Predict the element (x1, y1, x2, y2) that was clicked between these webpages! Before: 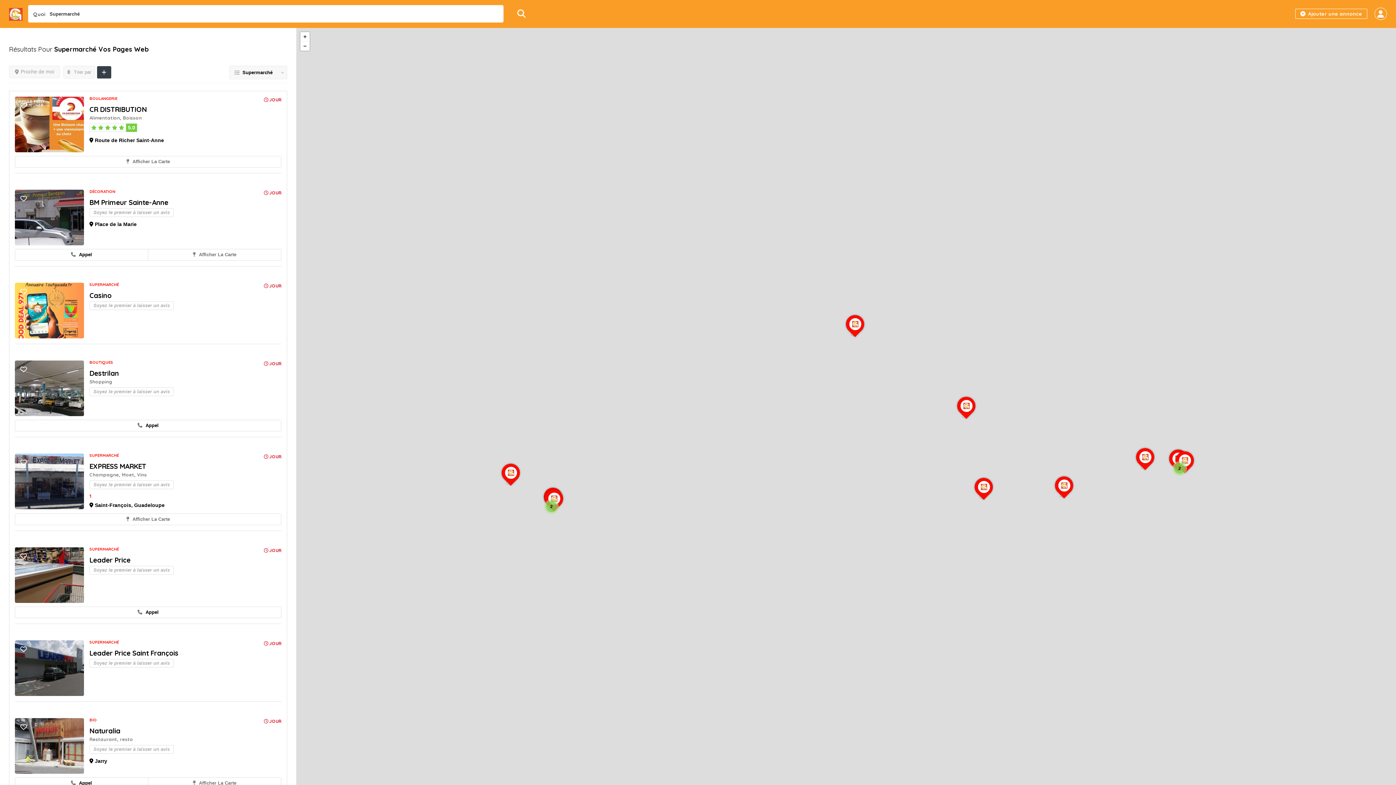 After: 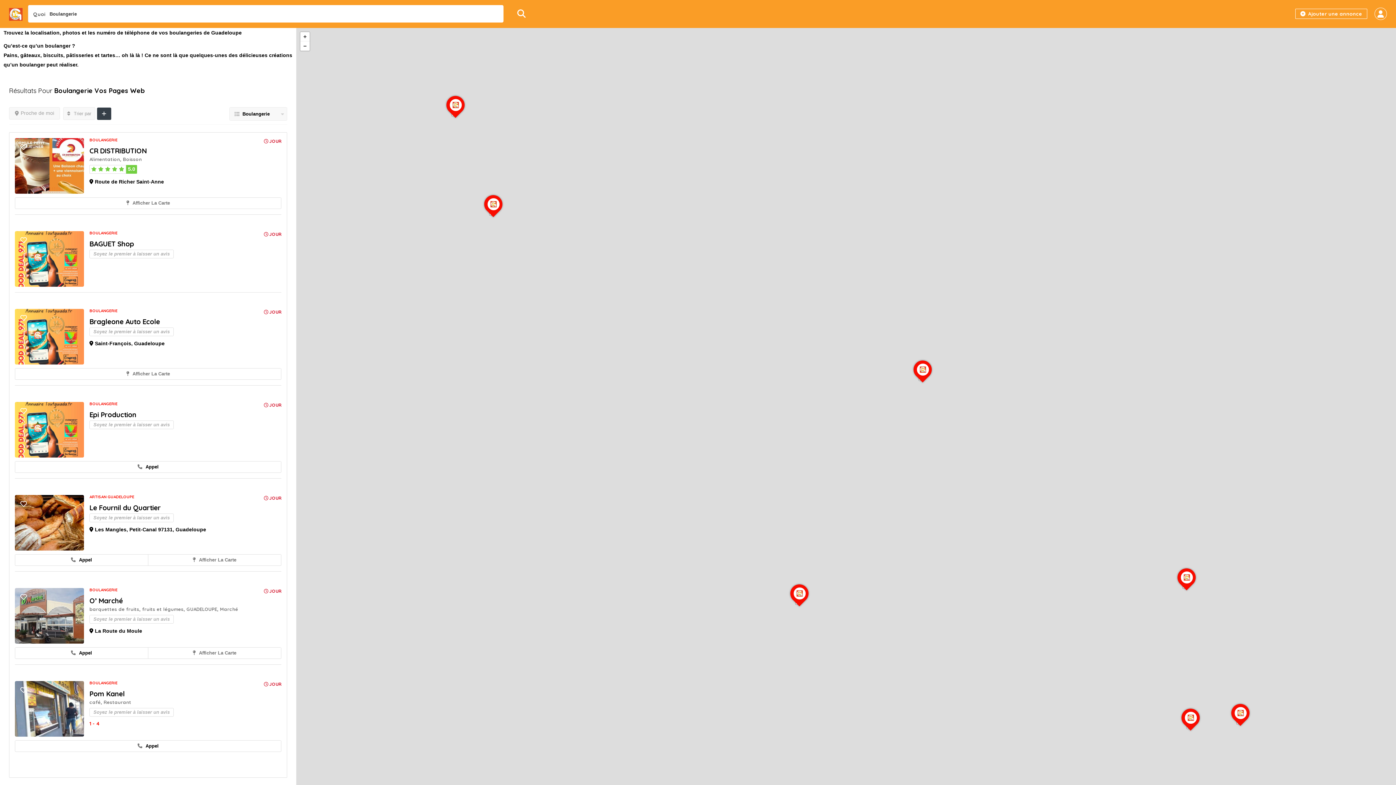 Action: label: BOULANGERIE bbox: (89, 96, 117, 101)